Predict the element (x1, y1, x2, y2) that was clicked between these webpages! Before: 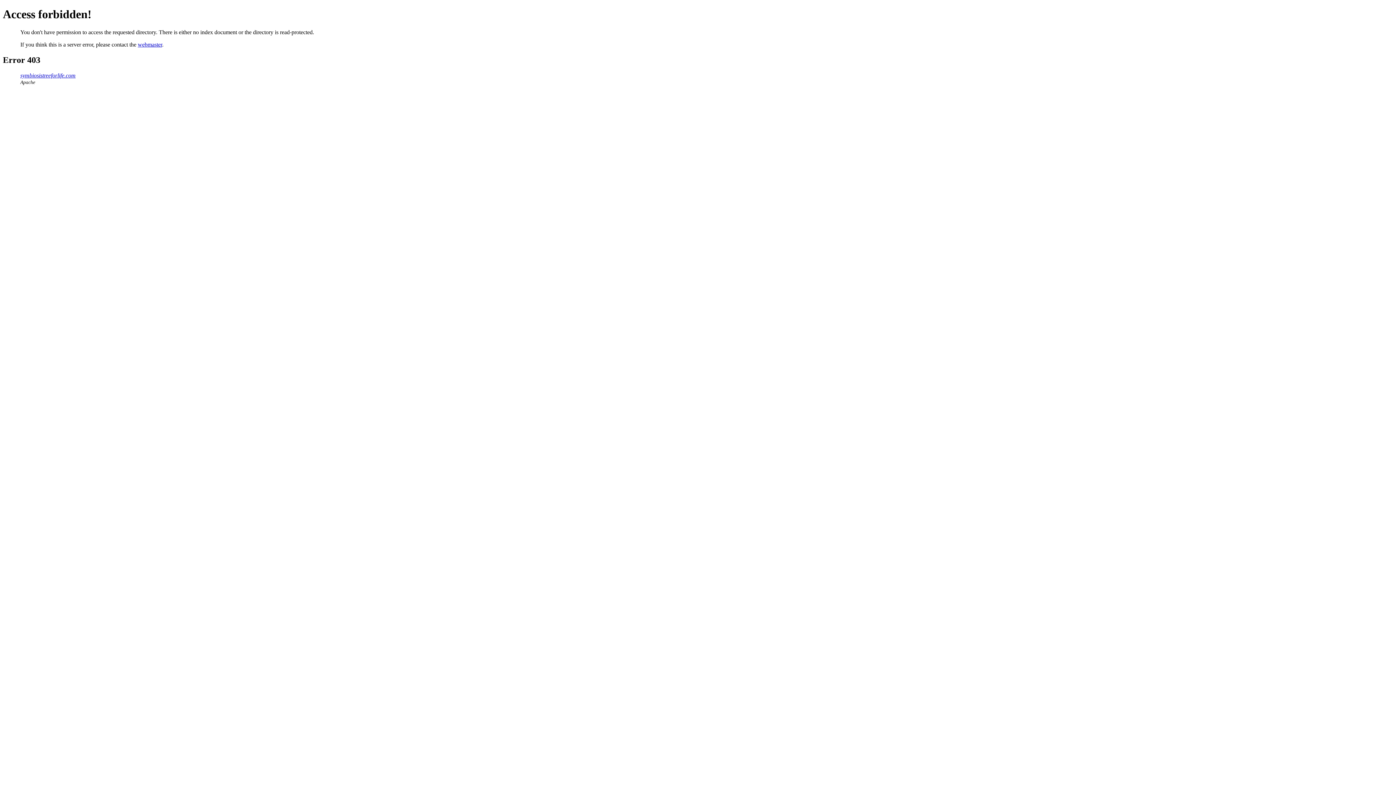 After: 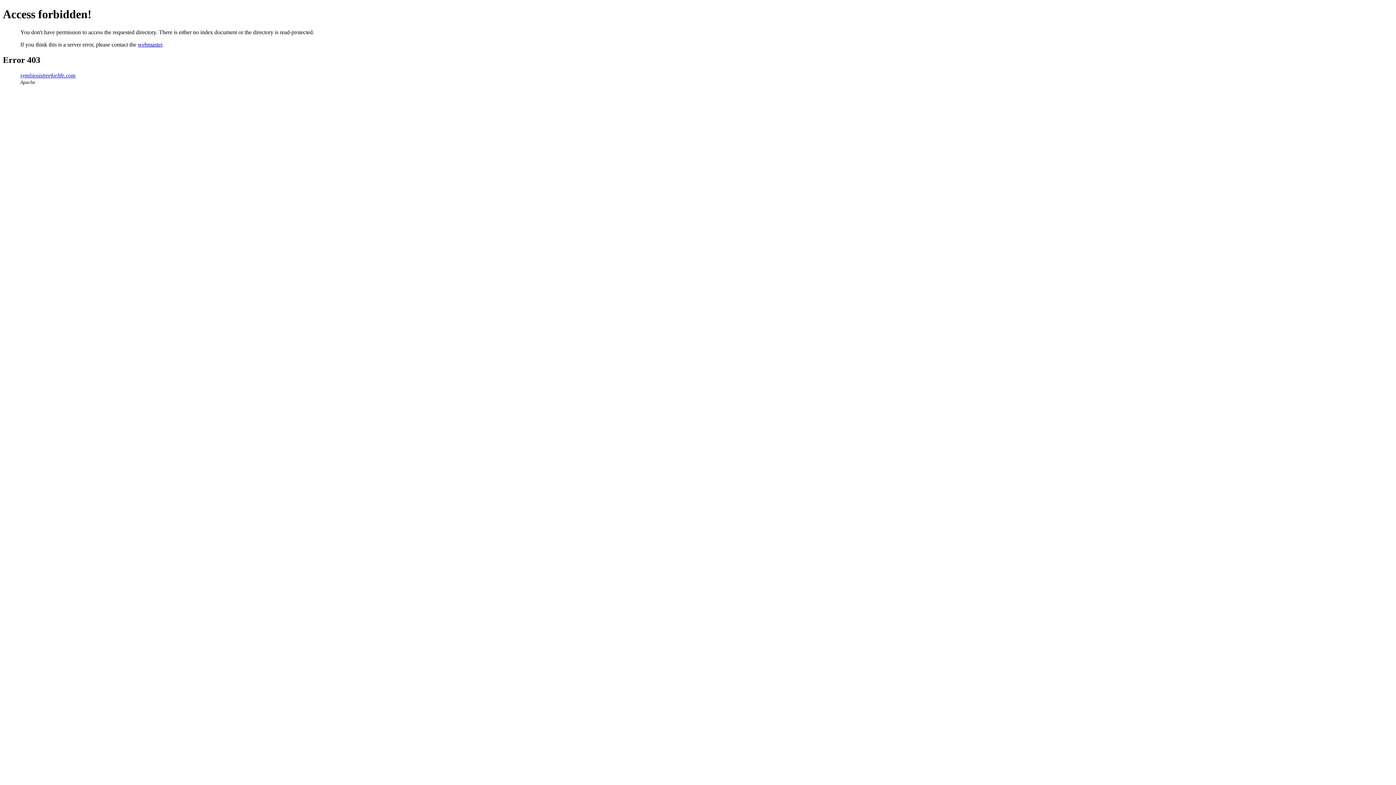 Action: bbox: (20, 72, 75, 78) label: symbiosistreeforlife.com